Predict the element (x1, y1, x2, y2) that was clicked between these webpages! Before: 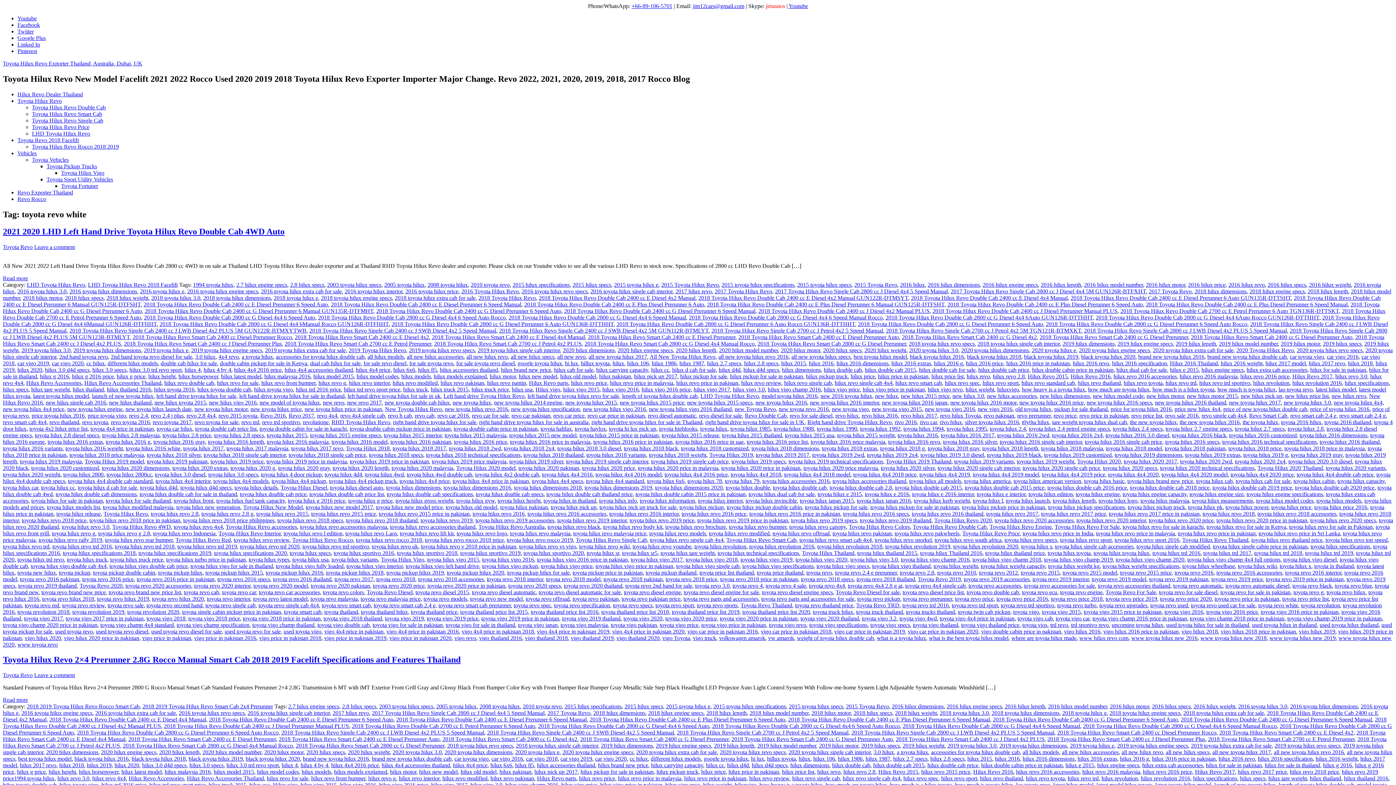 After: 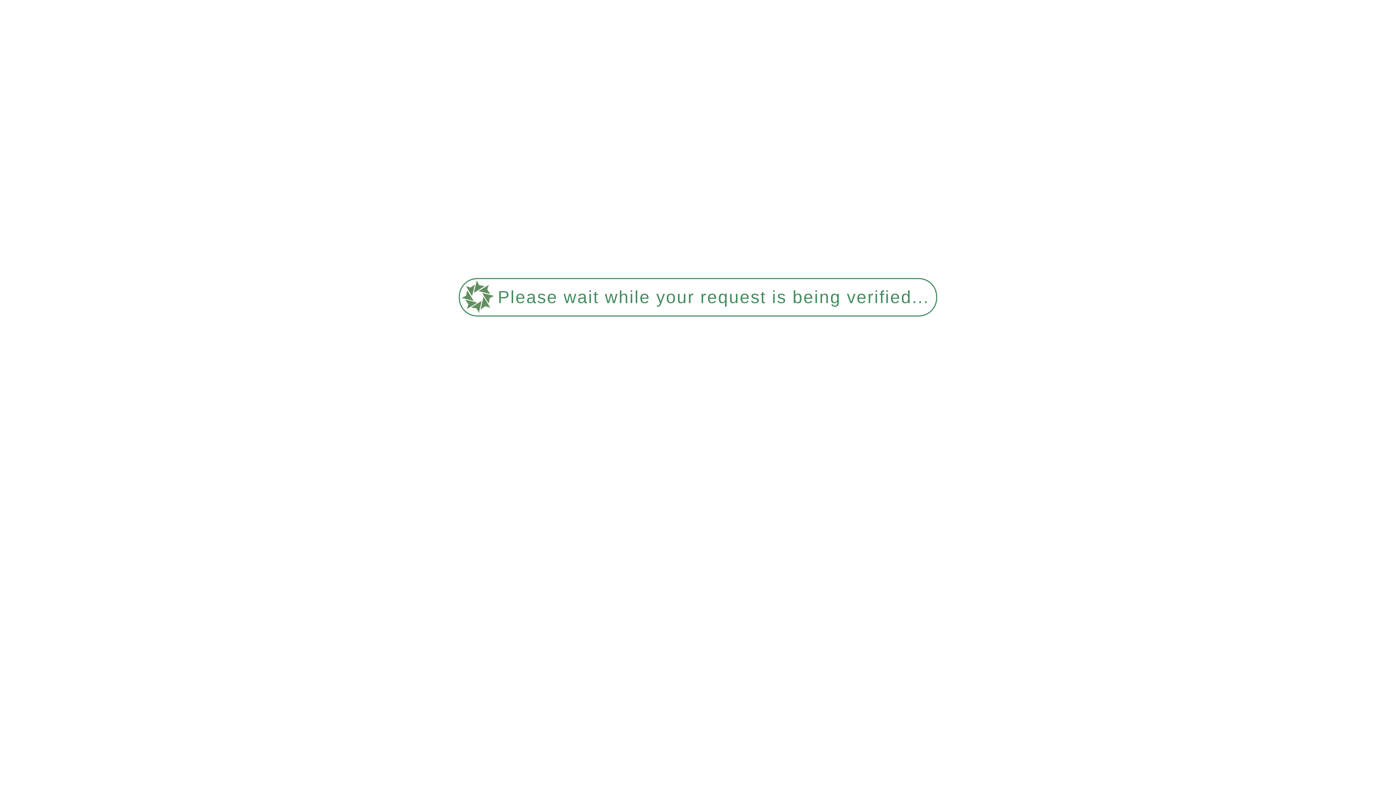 Action: label: new toyota hilux 2015 bbox: (565, 399, 617, 405)